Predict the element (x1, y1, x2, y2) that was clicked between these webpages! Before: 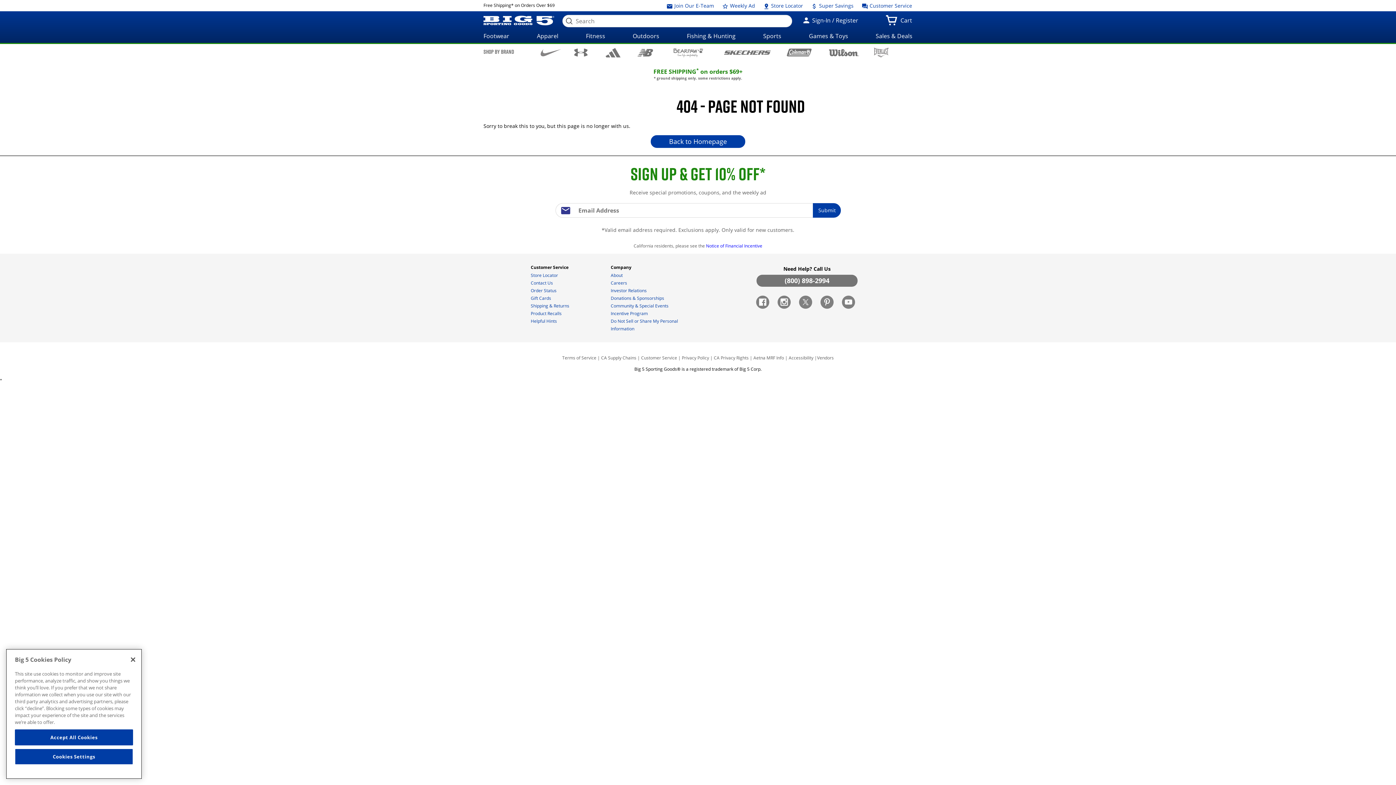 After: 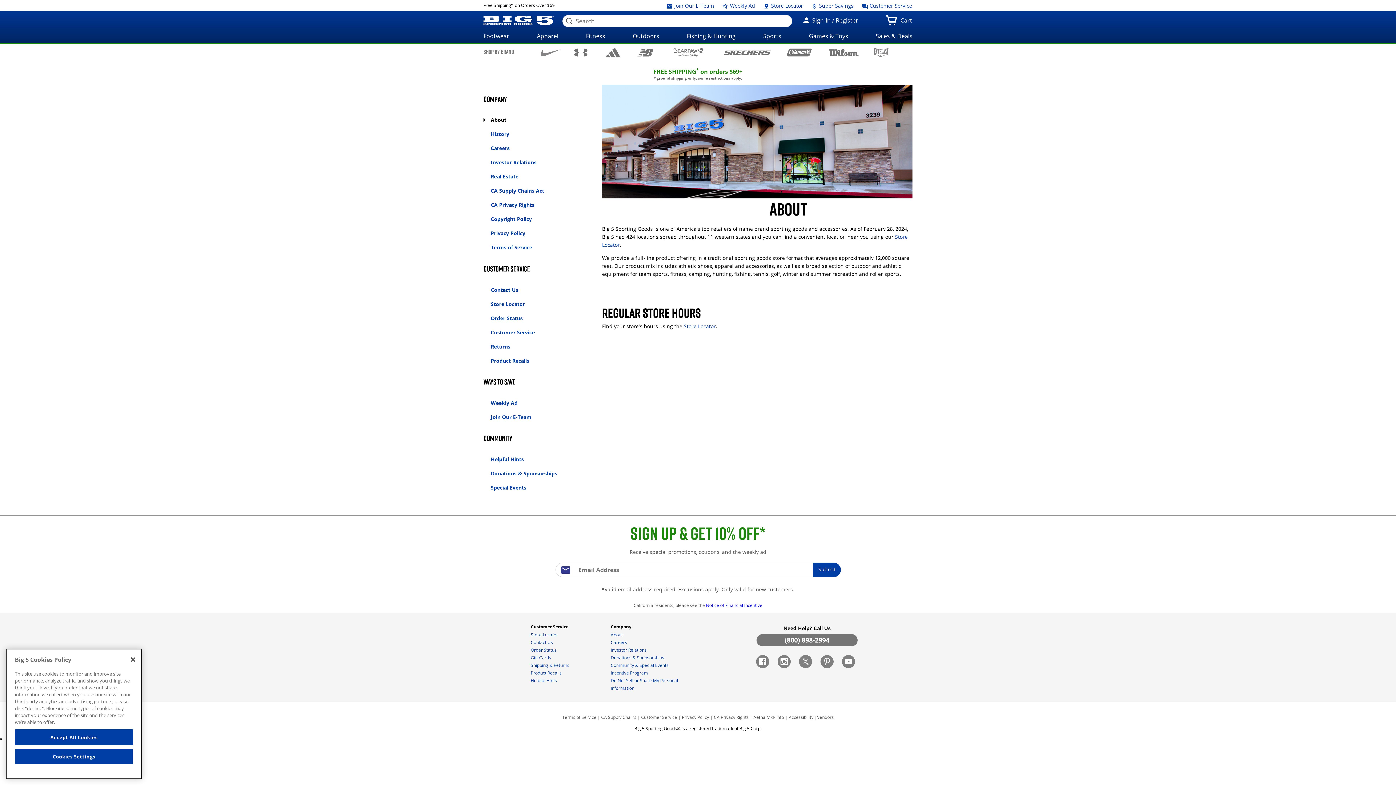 Action: bbox: (610, 272, 622, 278) label: About